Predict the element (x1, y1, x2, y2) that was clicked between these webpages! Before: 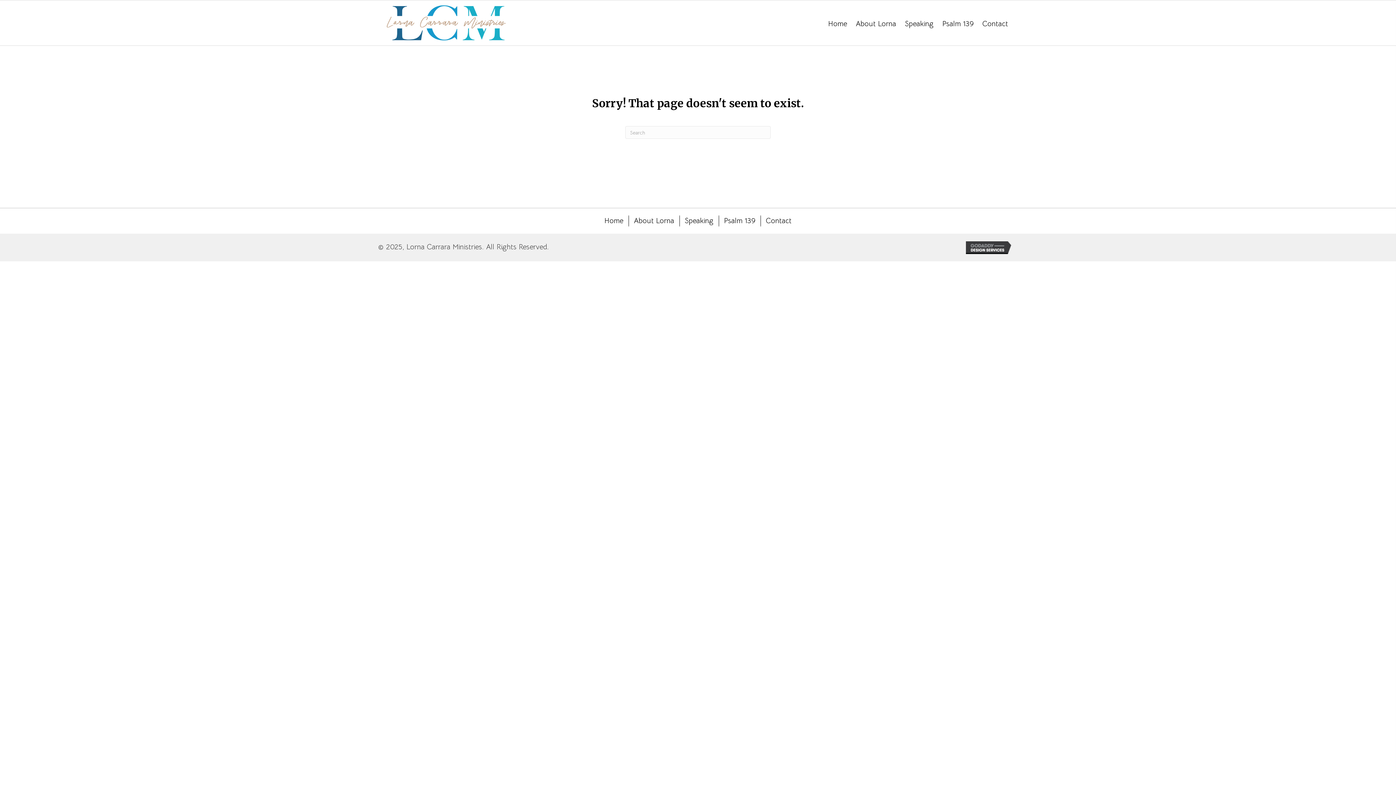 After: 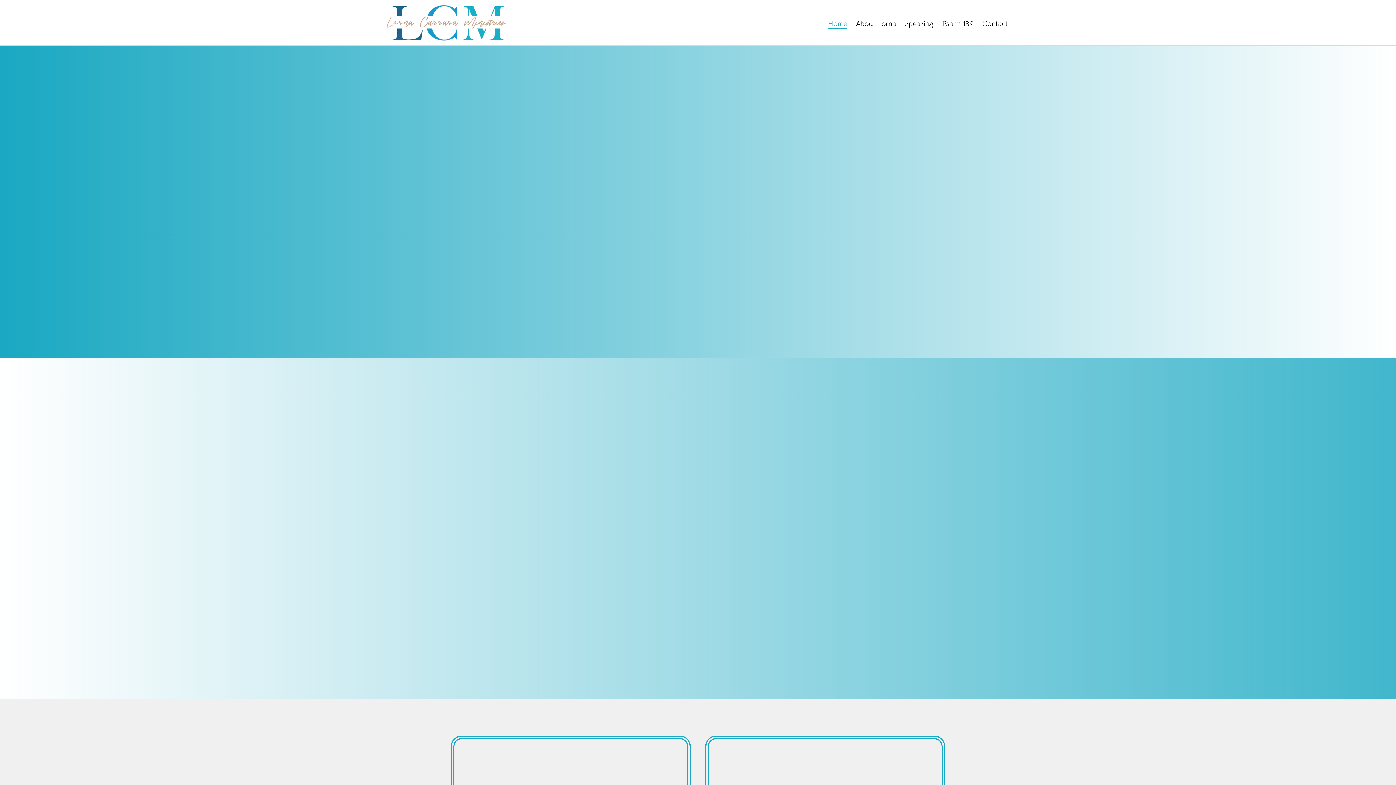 Action: bbox: (381, 17, 509, 26)